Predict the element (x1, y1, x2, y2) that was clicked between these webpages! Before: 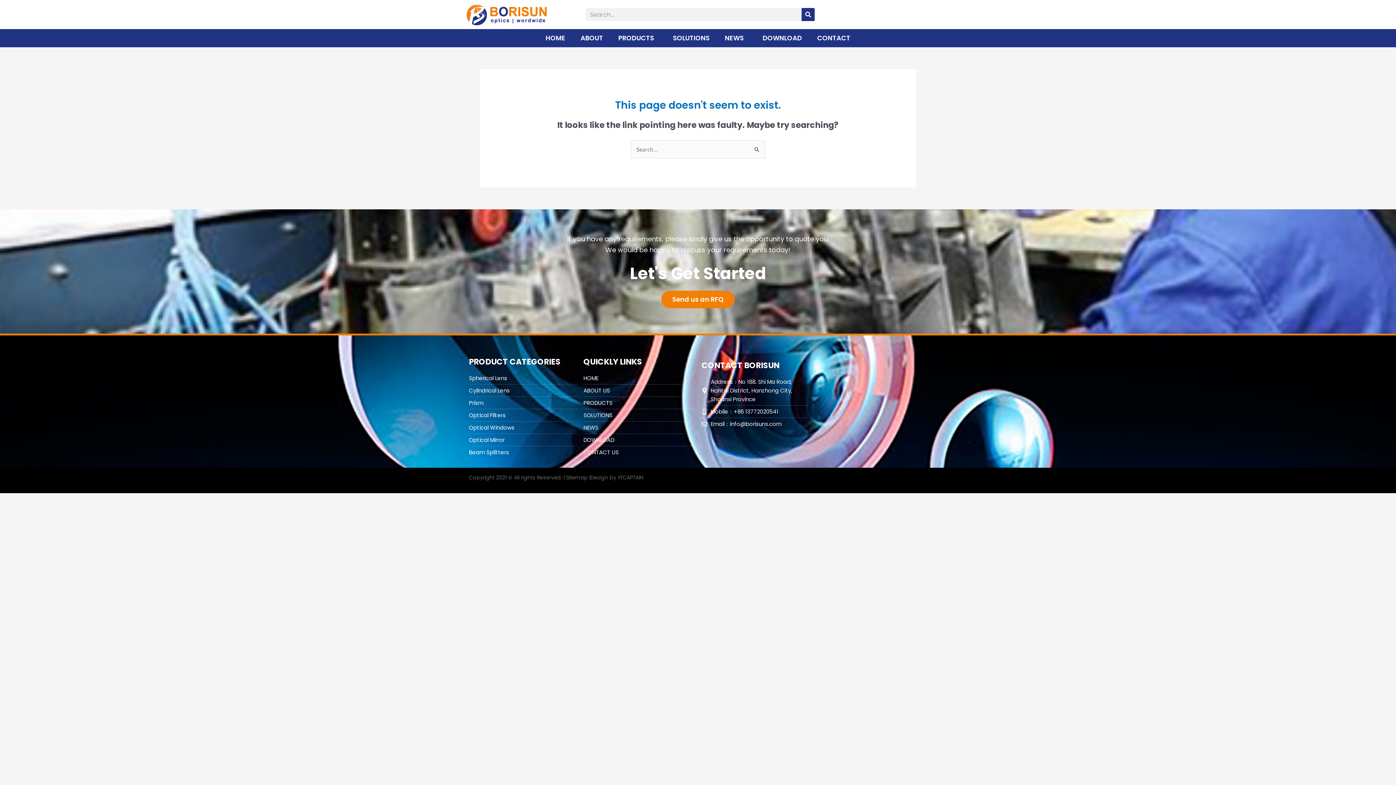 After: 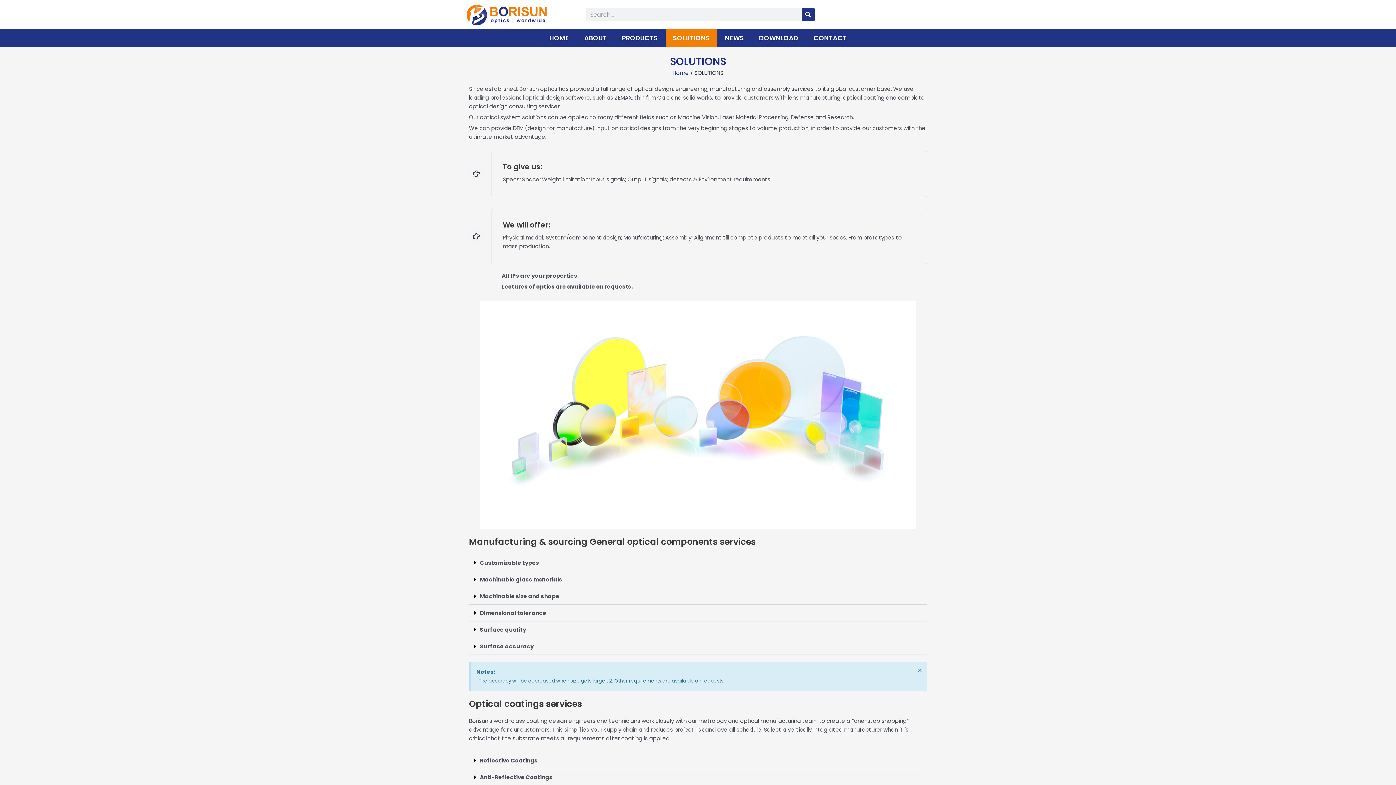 Action: label: SOLUTIONS bbox: (583, 411, 692, 419)